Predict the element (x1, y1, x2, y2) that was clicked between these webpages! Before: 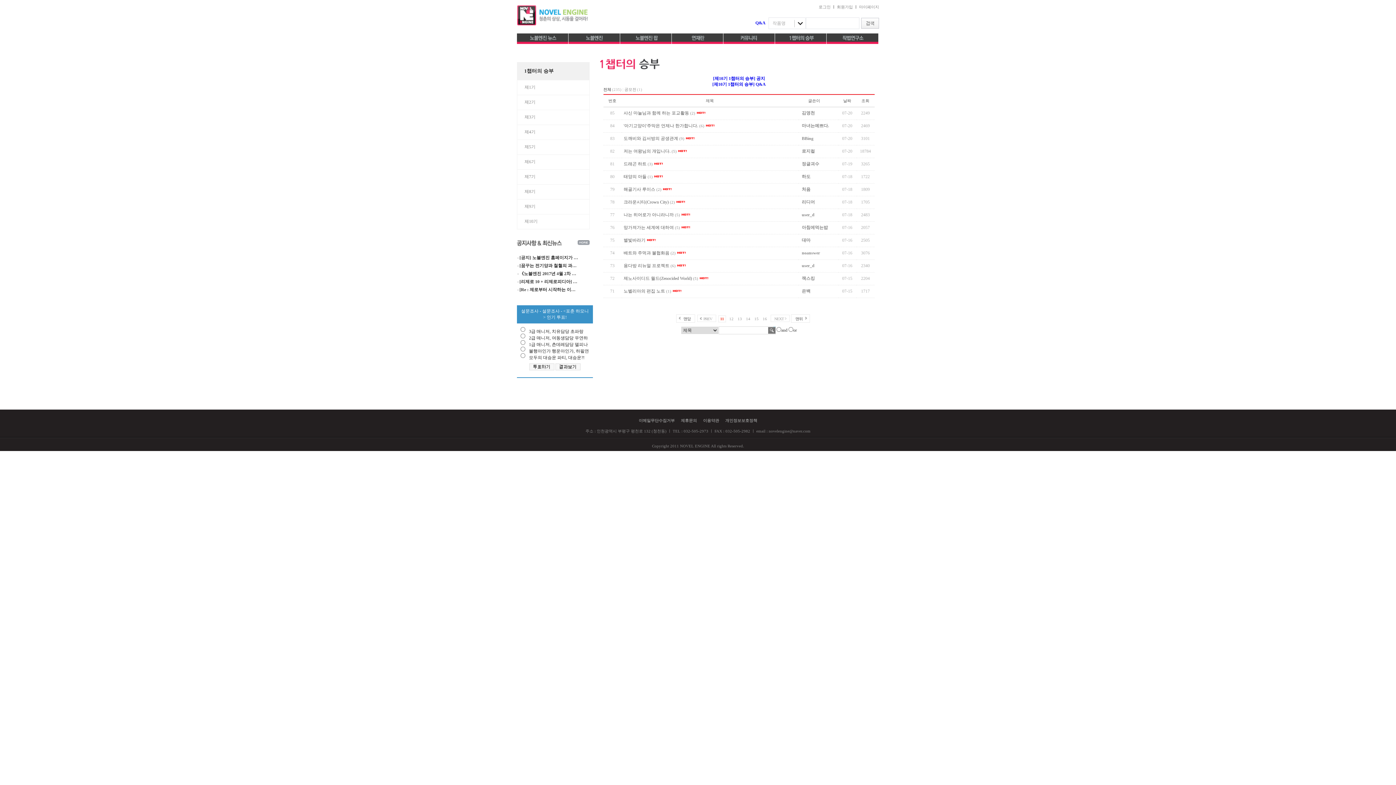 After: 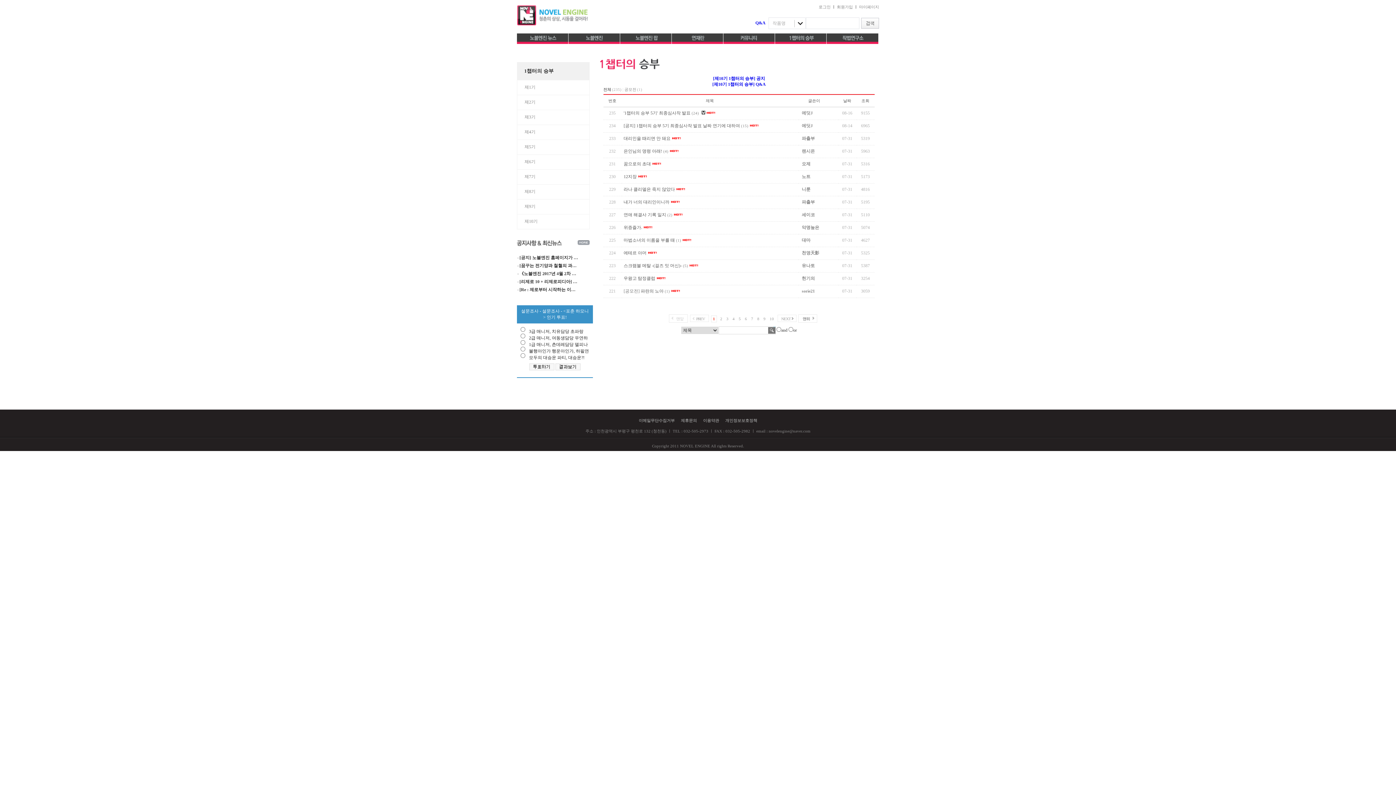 Action: bbox: (676, 314, 695, 322) label: 맨앞